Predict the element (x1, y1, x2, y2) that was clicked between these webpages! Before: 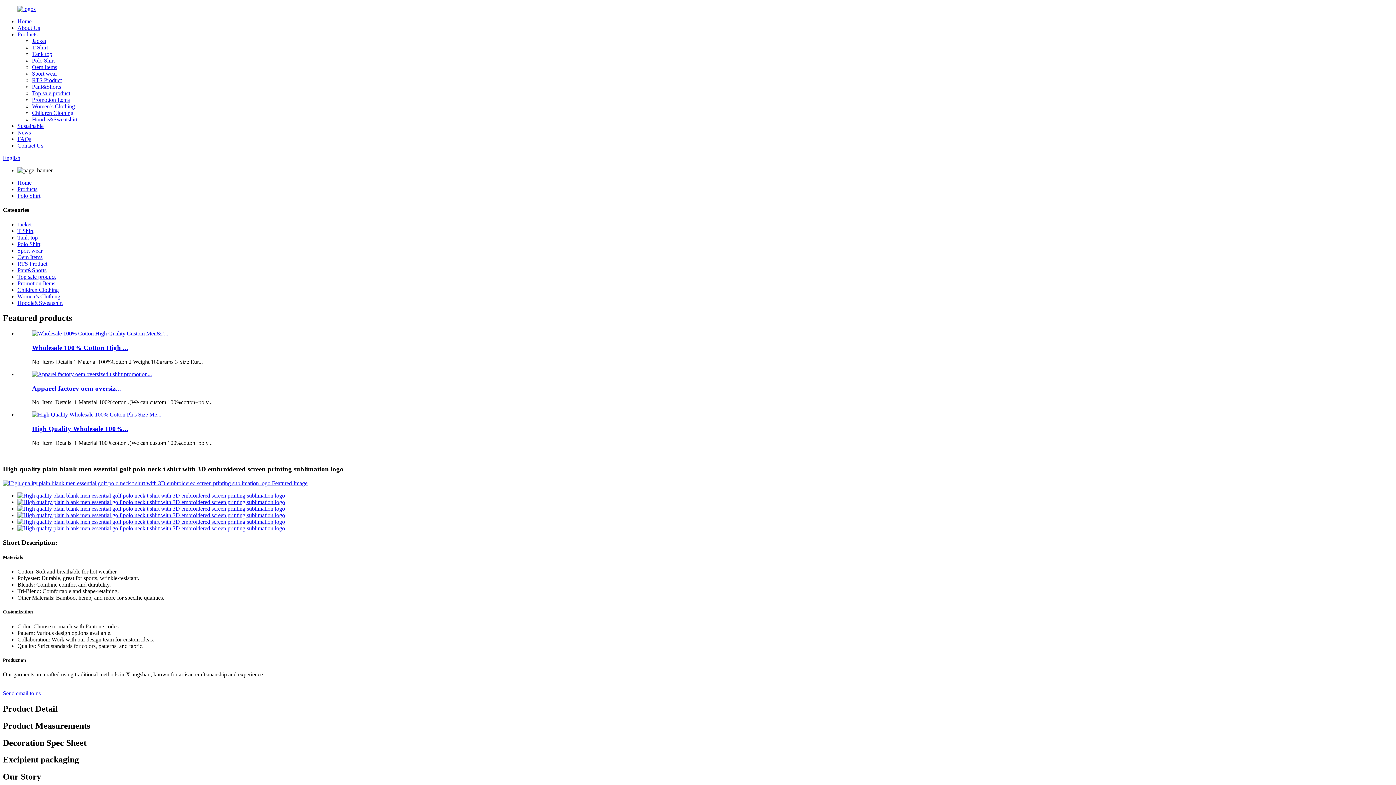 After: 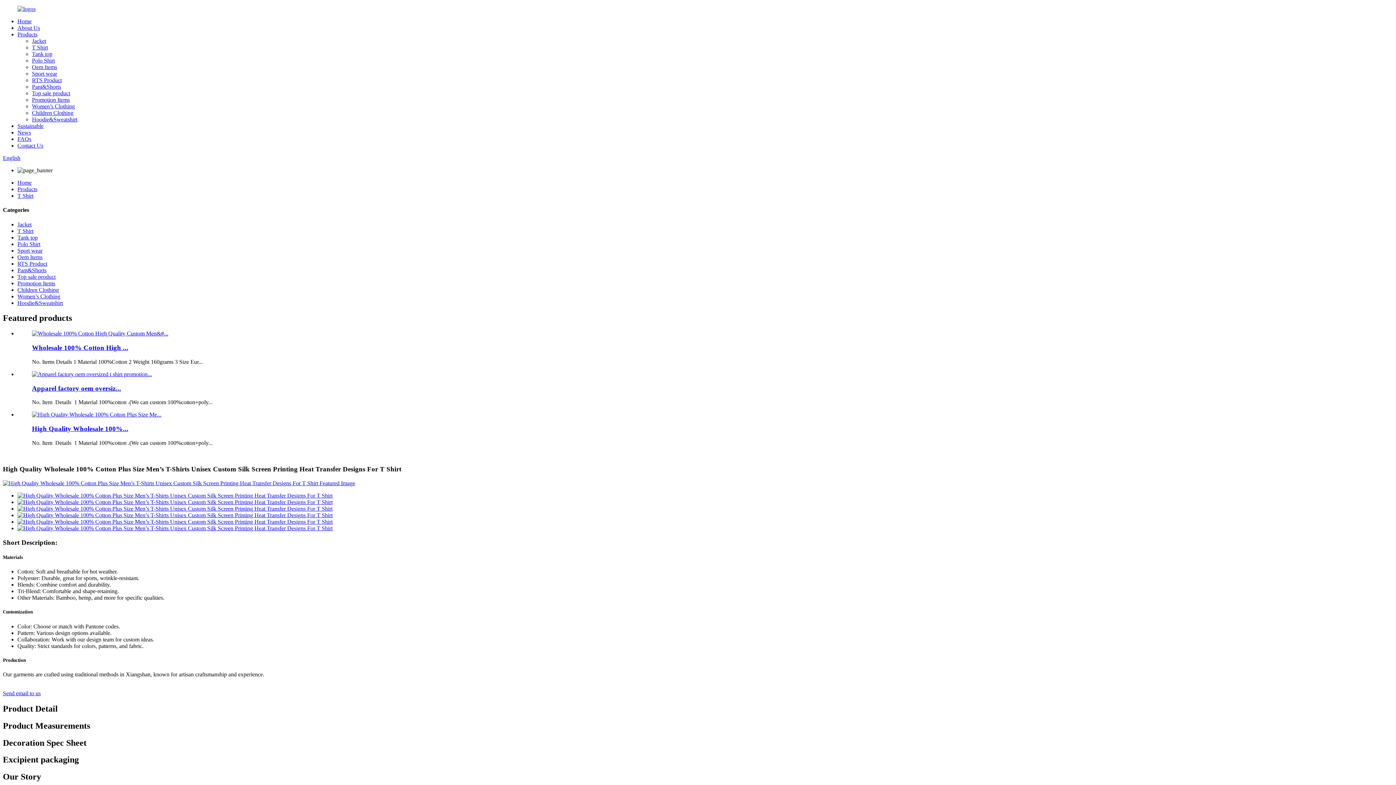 Action: bbox: (32, 425, 128, 432) label: High Quality Wholesale 100%...